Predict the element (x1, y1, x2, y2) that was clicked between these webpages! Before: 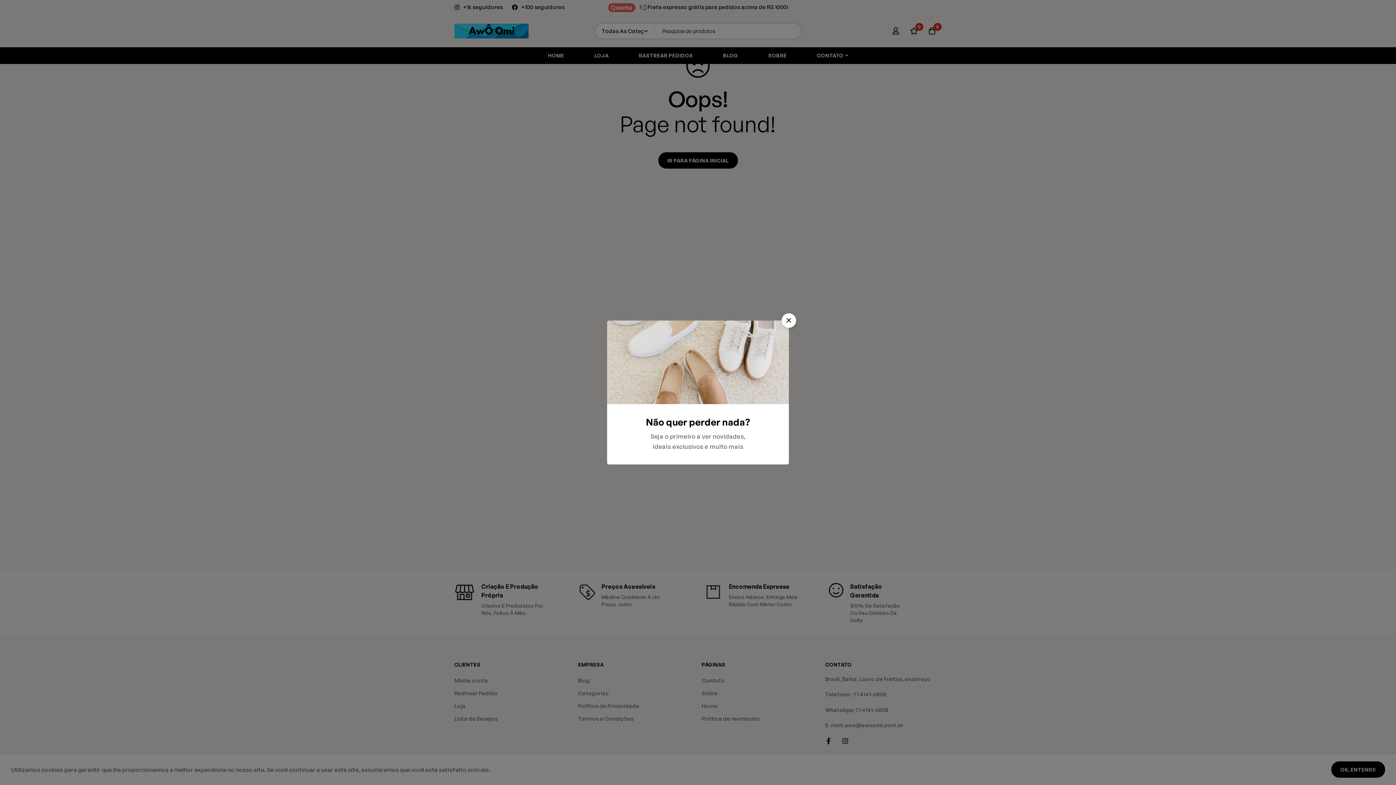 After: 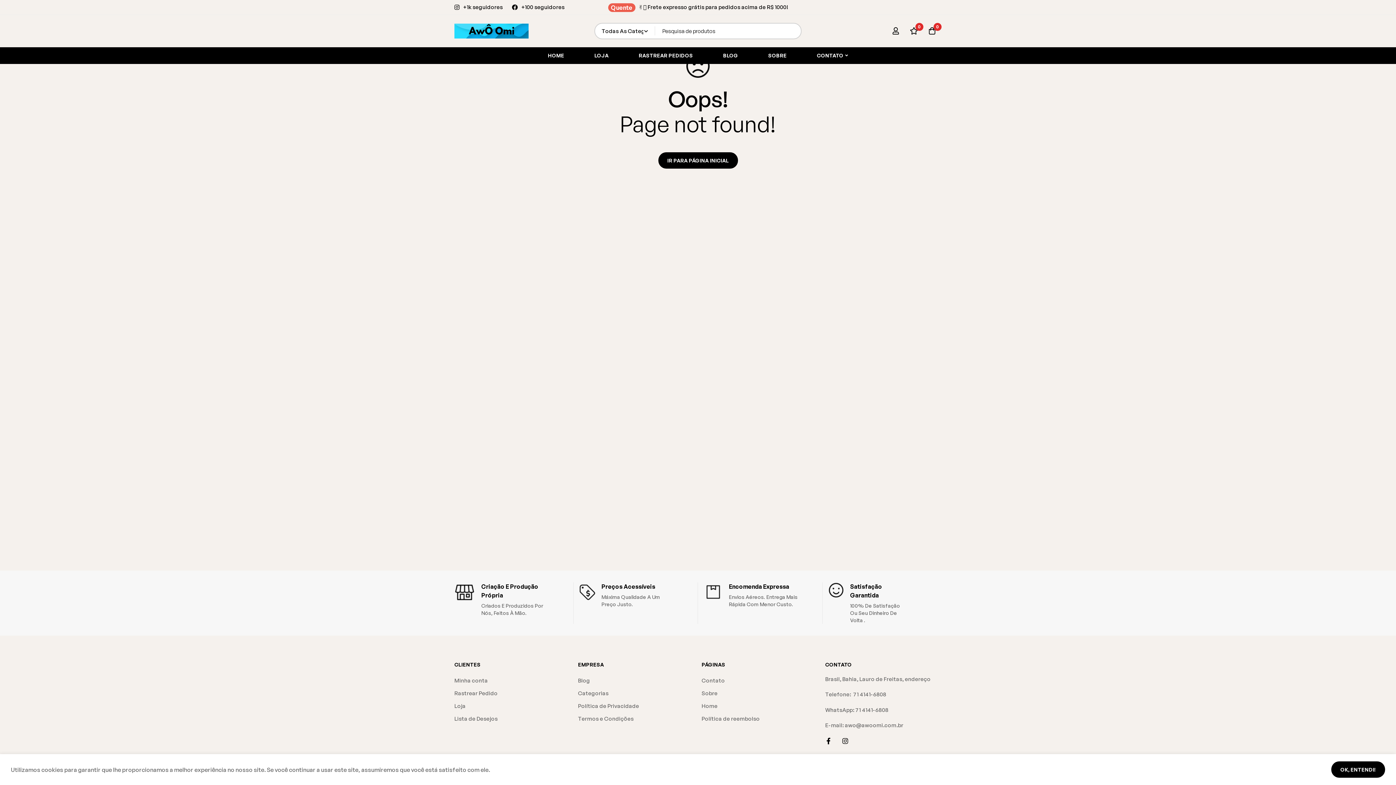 Action: bbox: (781, 313, 796, 328) label: Fechar